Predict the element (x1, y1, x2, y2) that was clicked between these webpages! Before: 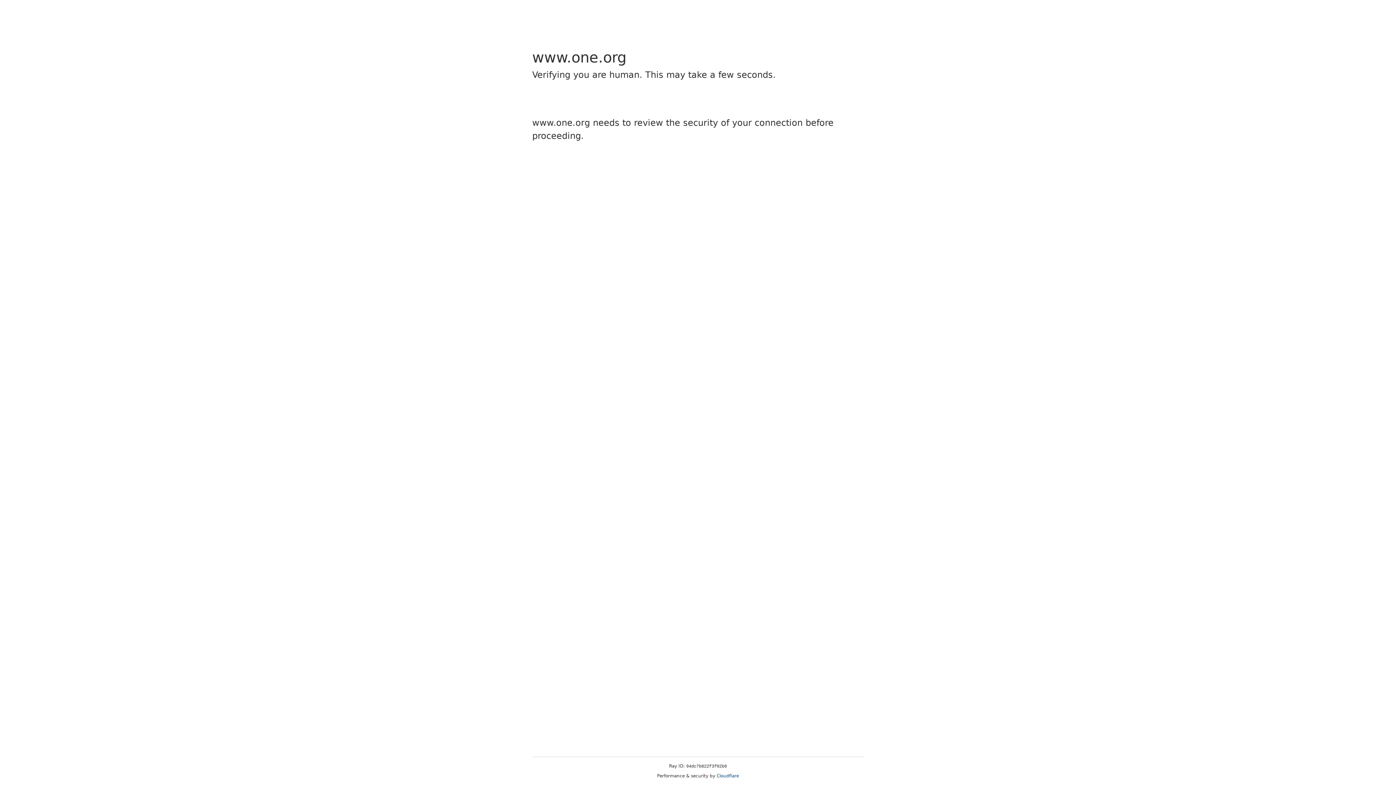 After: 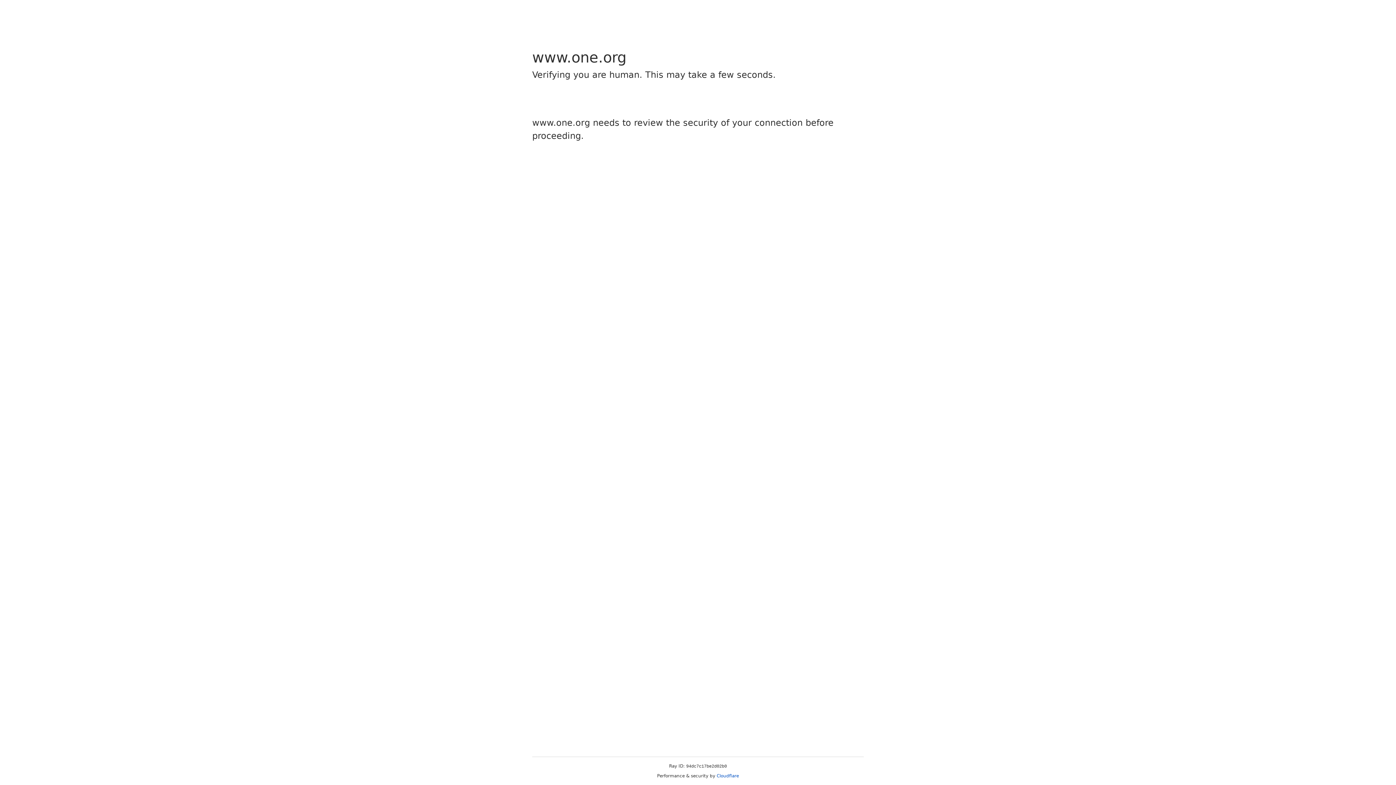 Action: bbox: (716, 773, 739, 778) label: Cloudflare